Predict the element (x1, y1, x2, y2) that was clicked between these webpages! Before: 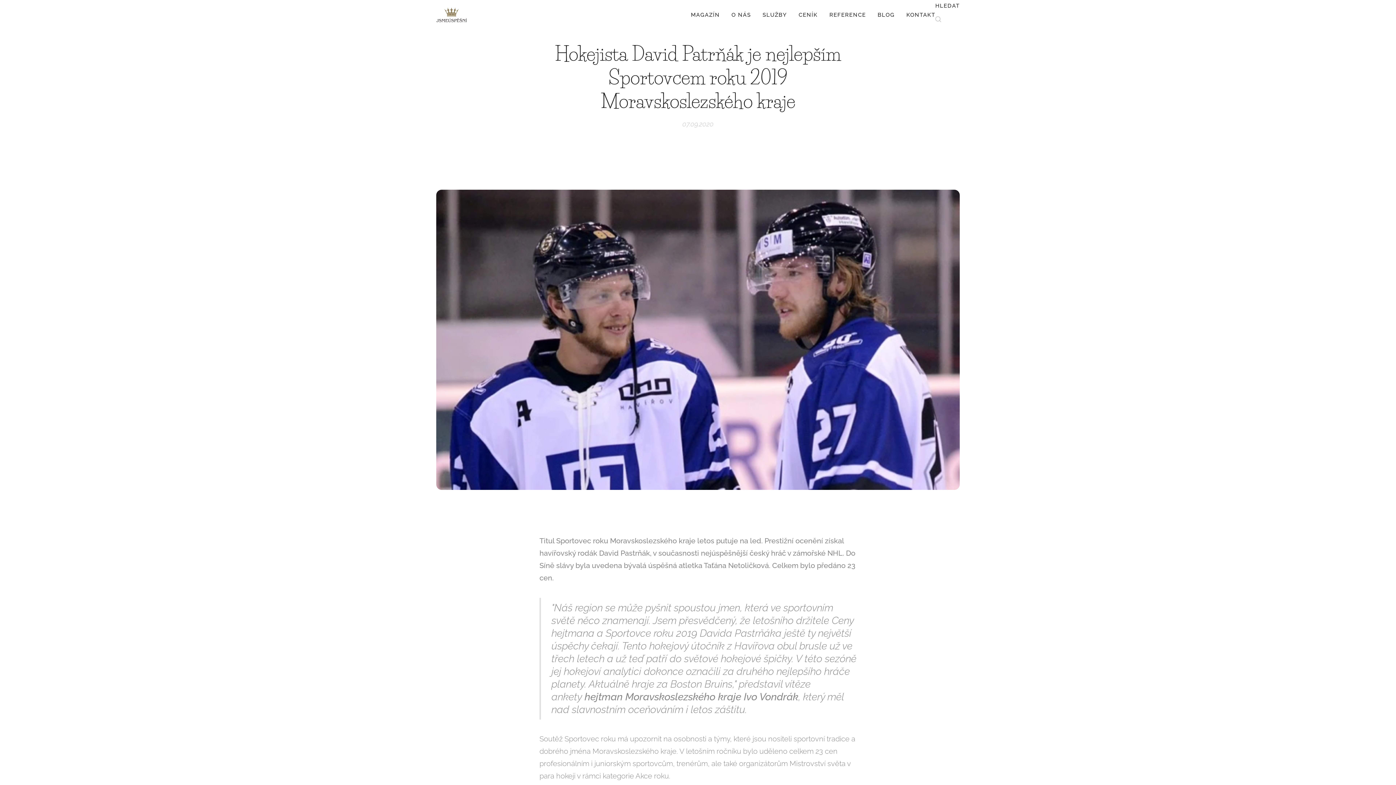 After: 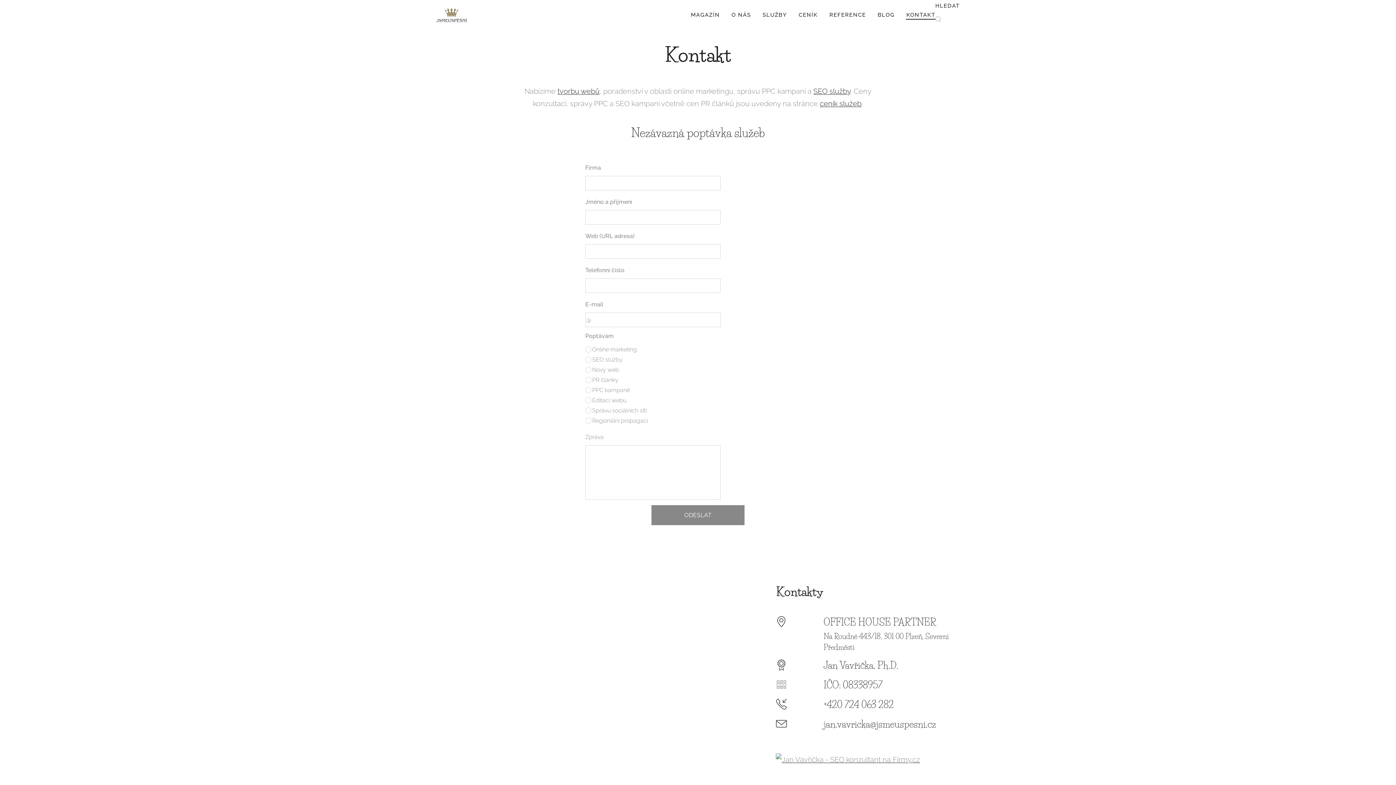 Action: bbox: (900, 5, 935, 24) label: KONTAKT